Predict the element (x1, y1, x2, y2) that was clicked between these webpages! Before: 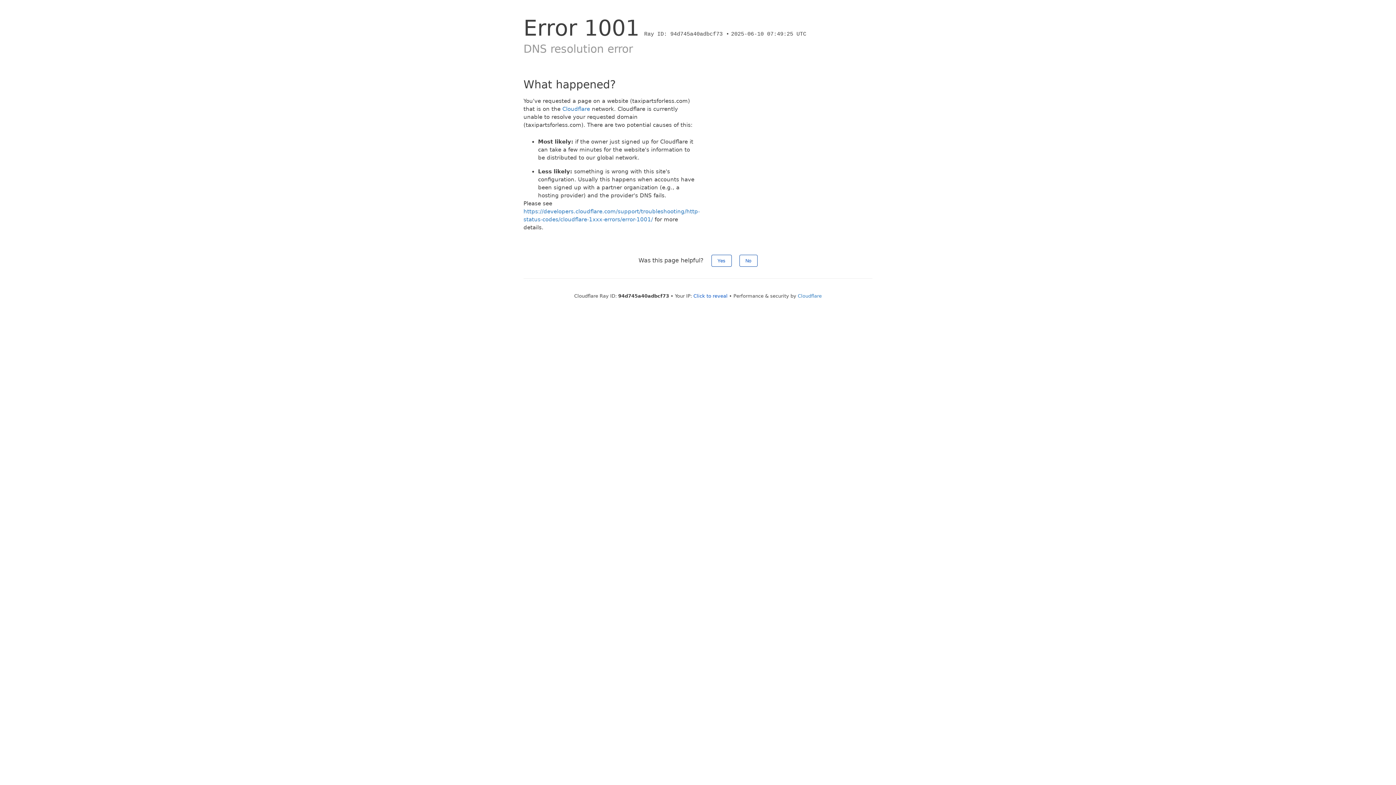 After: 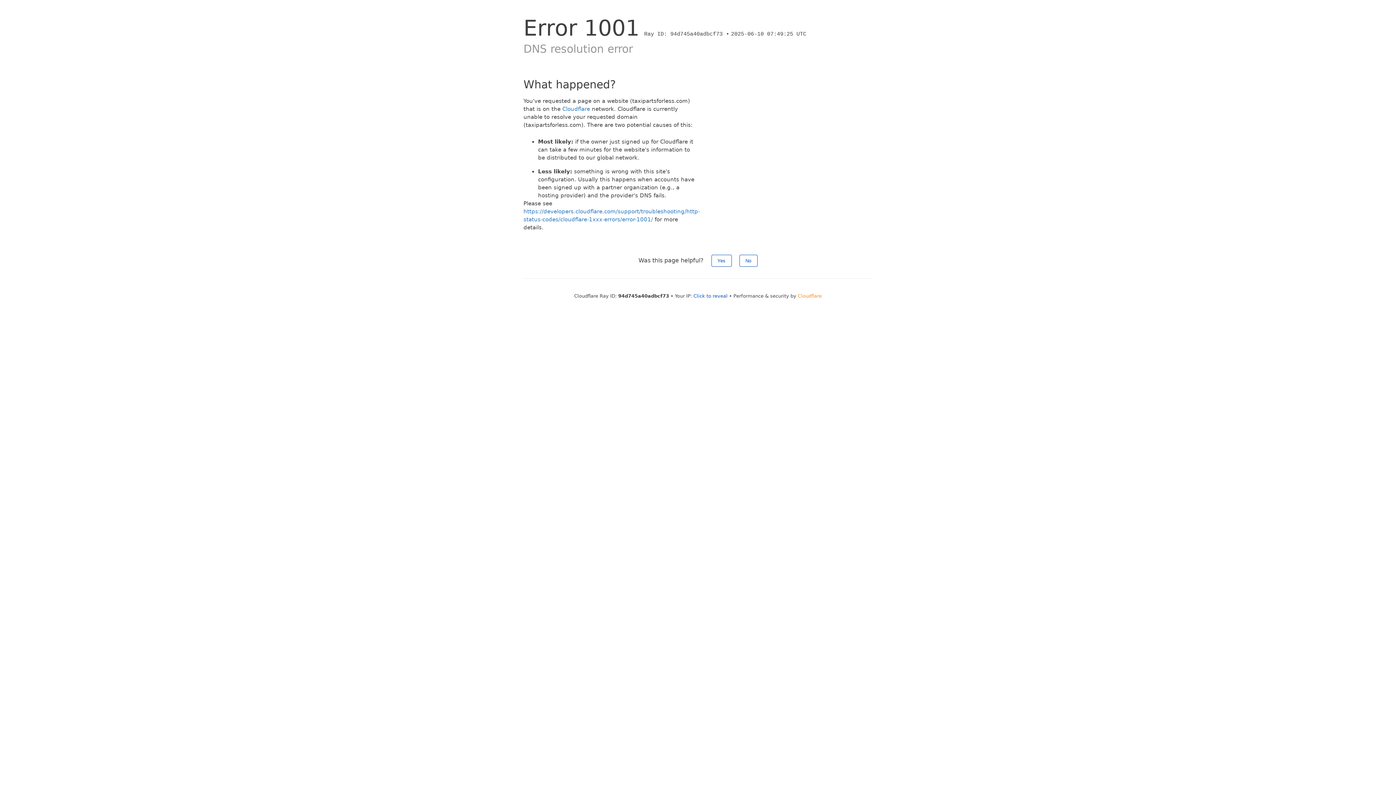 Action: bbox: (798, 293, 822, 298) label: Cloudflare